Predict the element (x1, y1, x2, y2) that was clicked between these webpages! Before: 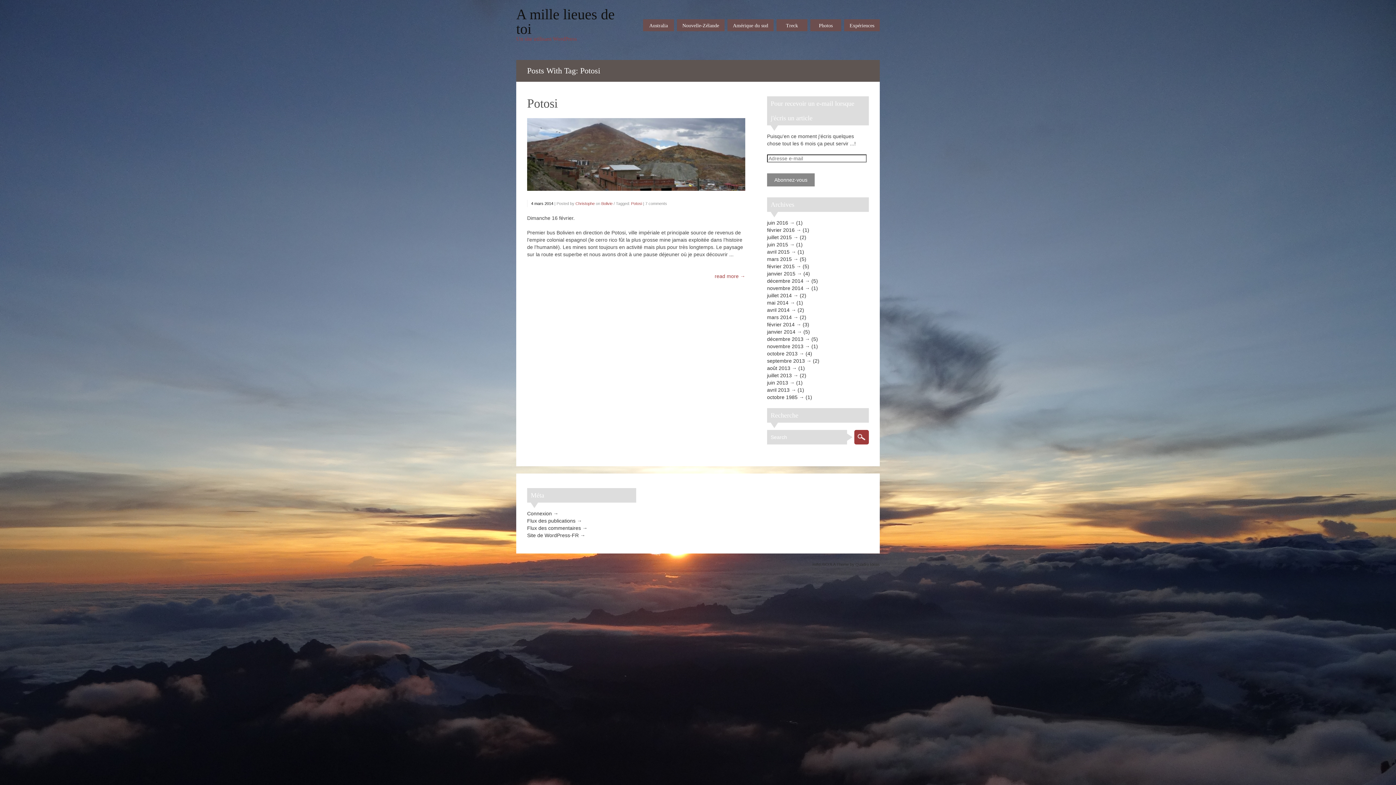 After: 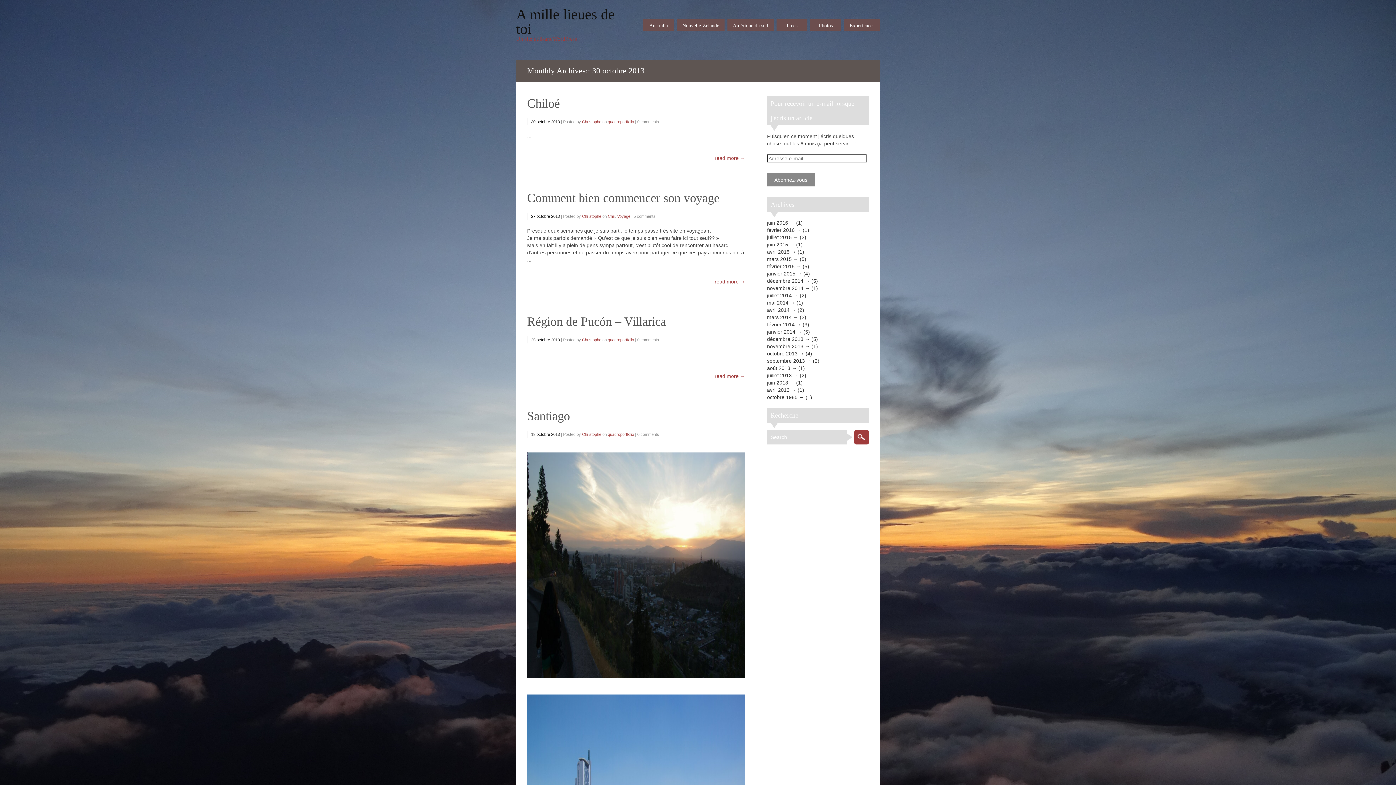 Action: bbox: (767, 351, 804, 356) label: octobre 2013